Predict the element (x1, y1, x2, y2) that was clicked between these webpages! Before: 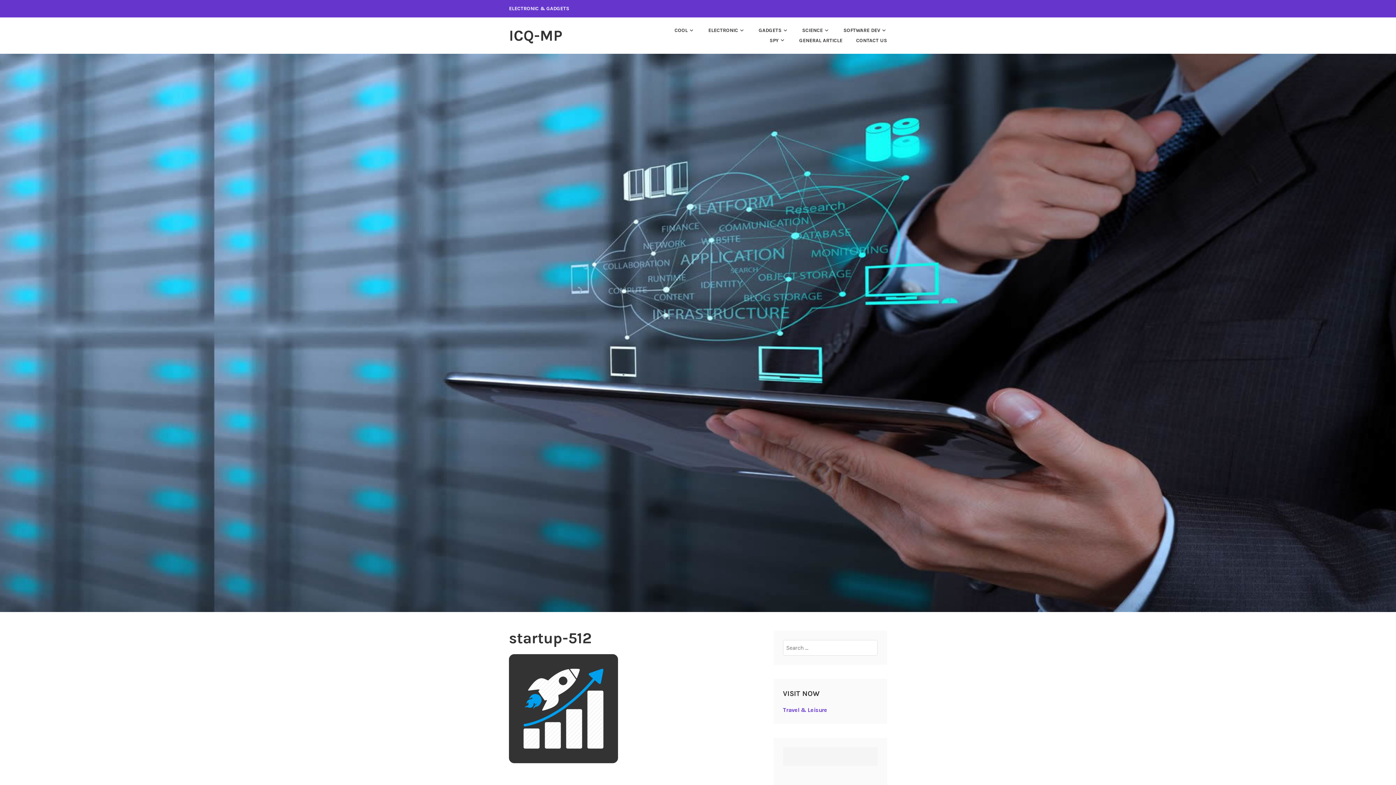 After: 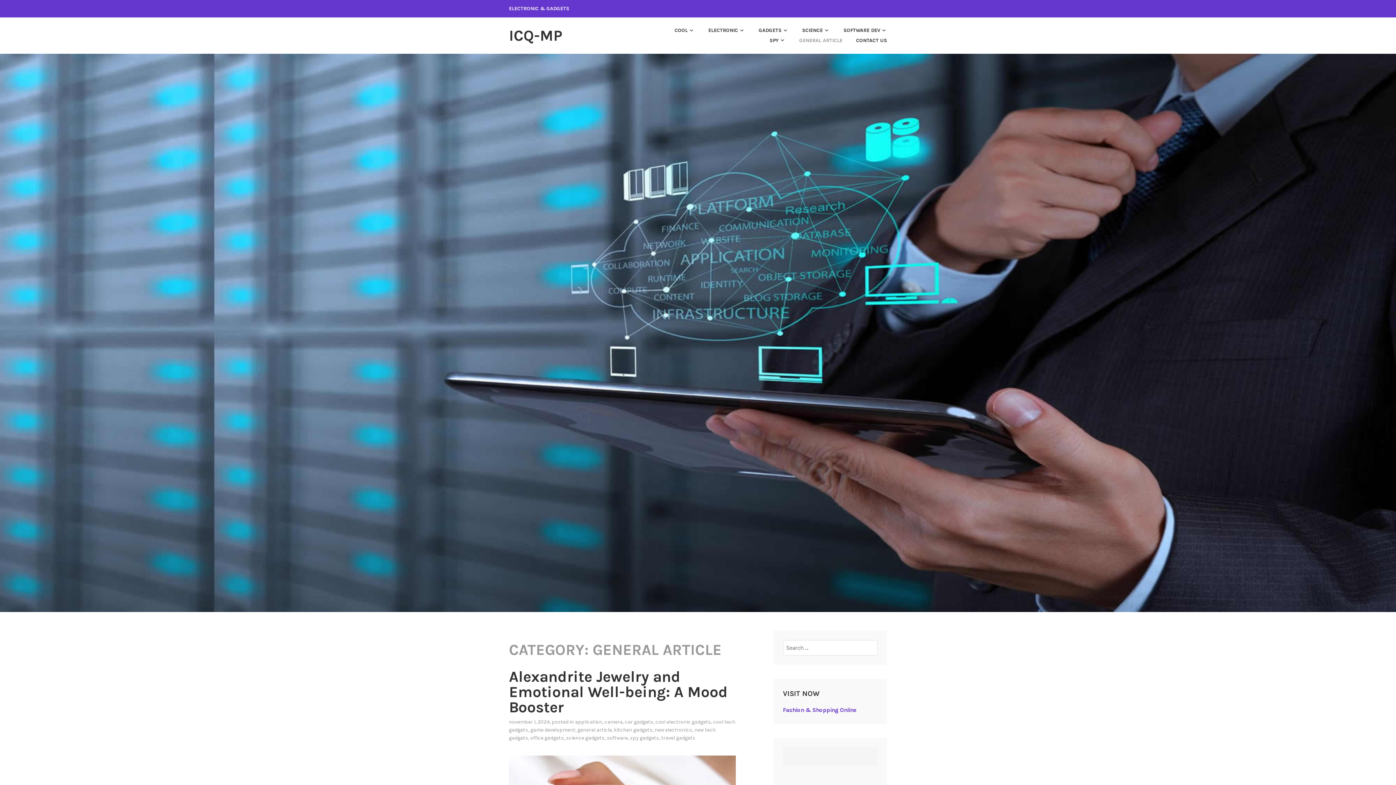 Action: bbox: (787, 35, 842, 45) label: GENERAL ARTICLE